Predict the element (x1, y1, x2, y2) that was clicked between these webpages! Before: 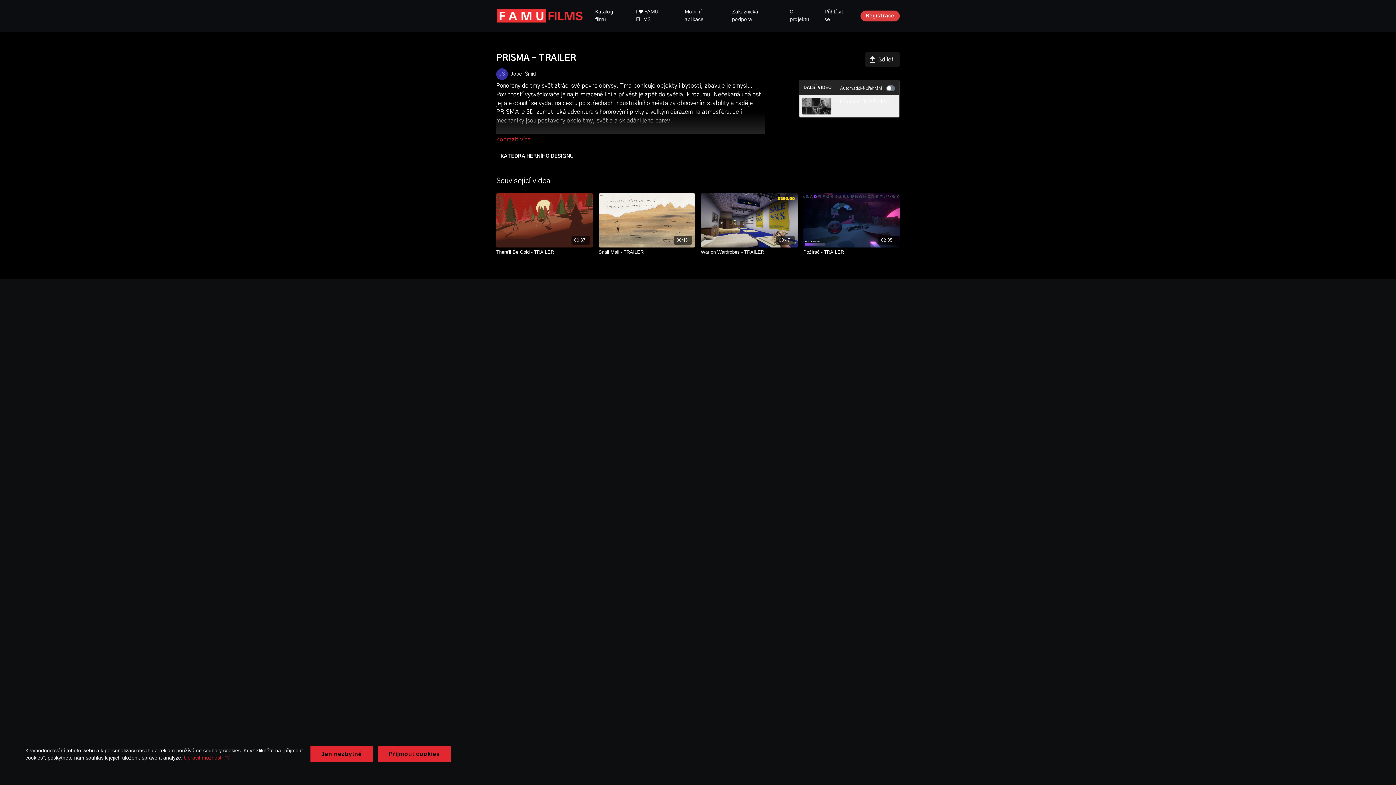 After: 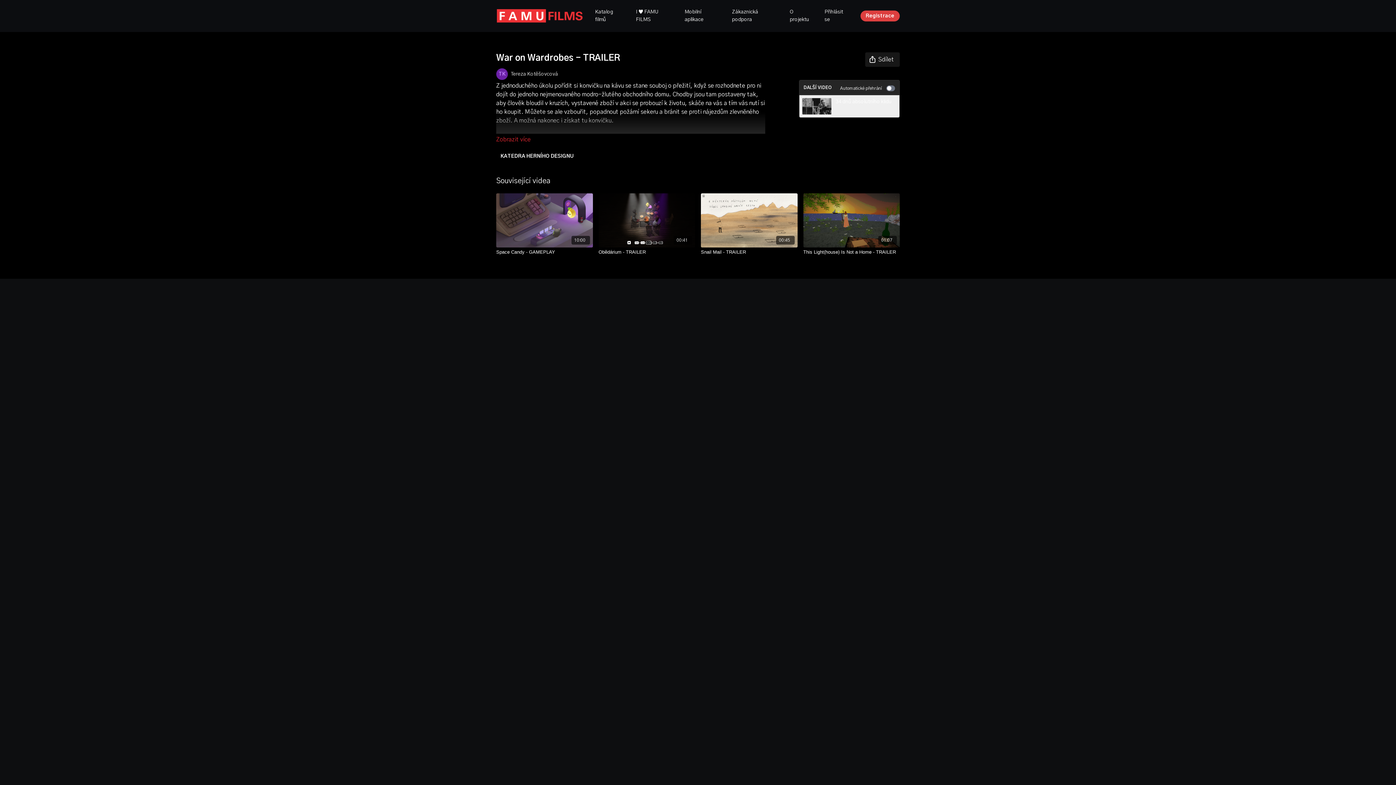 Action: label: War on Wardrobes - TRAILER bbox: (701, 248, 797, 255)